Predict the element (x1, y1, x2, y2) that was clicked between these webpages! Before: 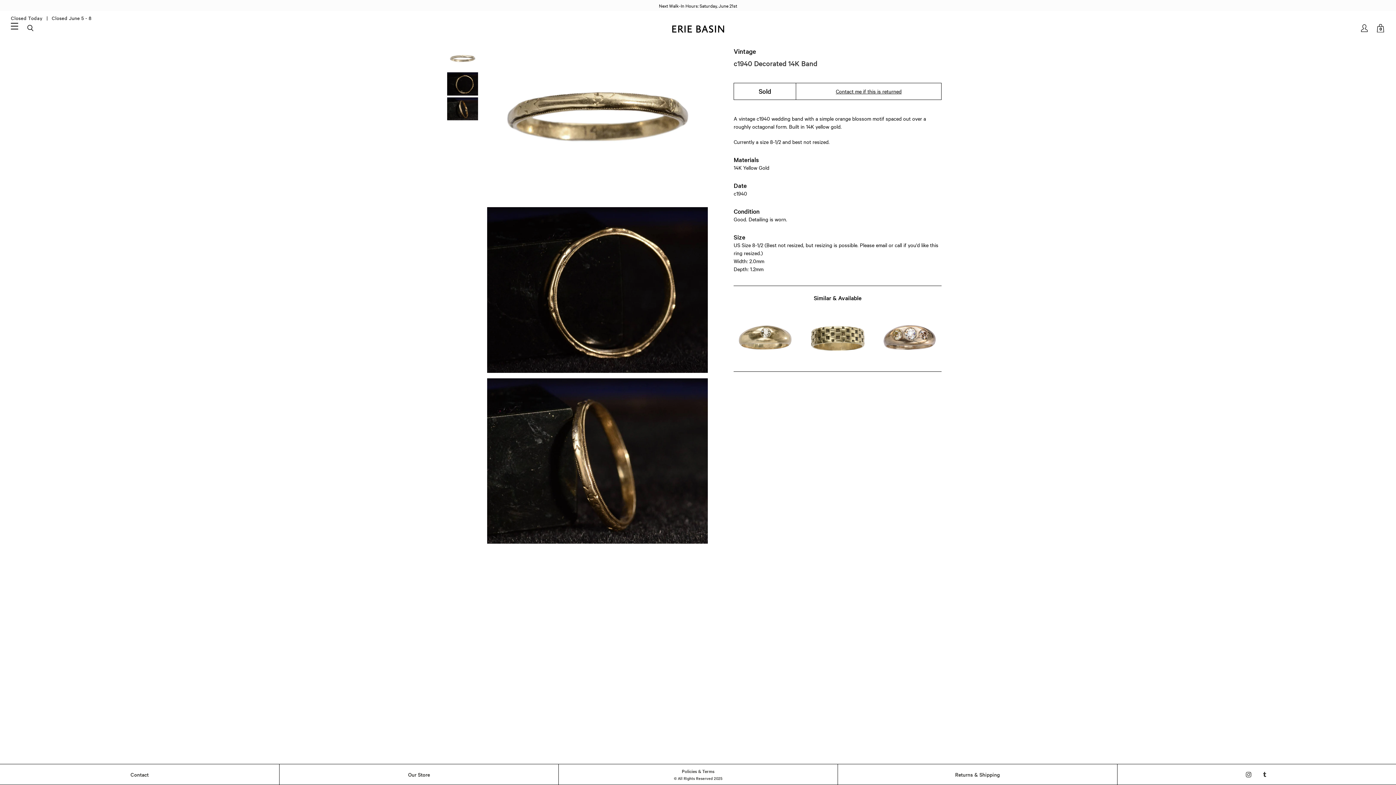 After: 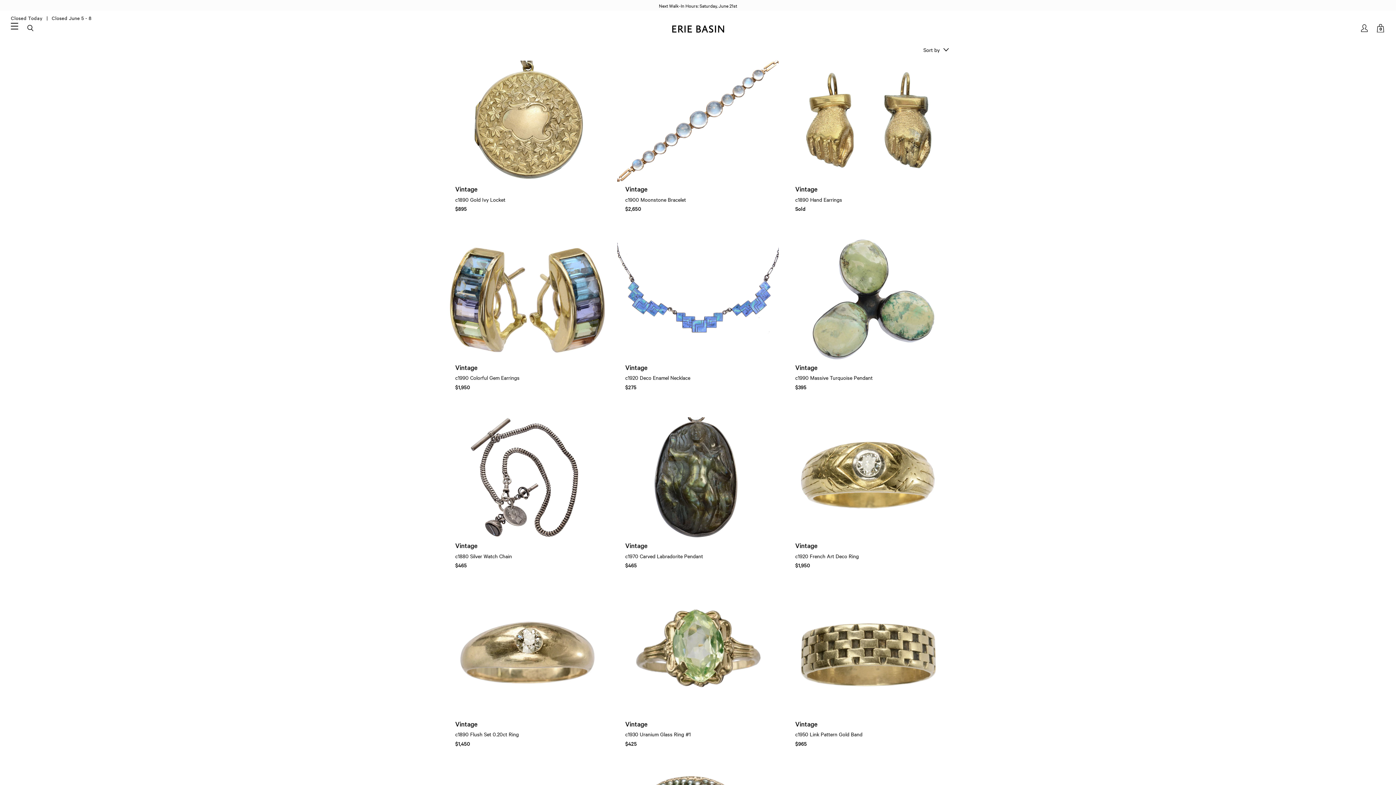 Action: label: Vintage bbox: (733, 47, 941, 55)